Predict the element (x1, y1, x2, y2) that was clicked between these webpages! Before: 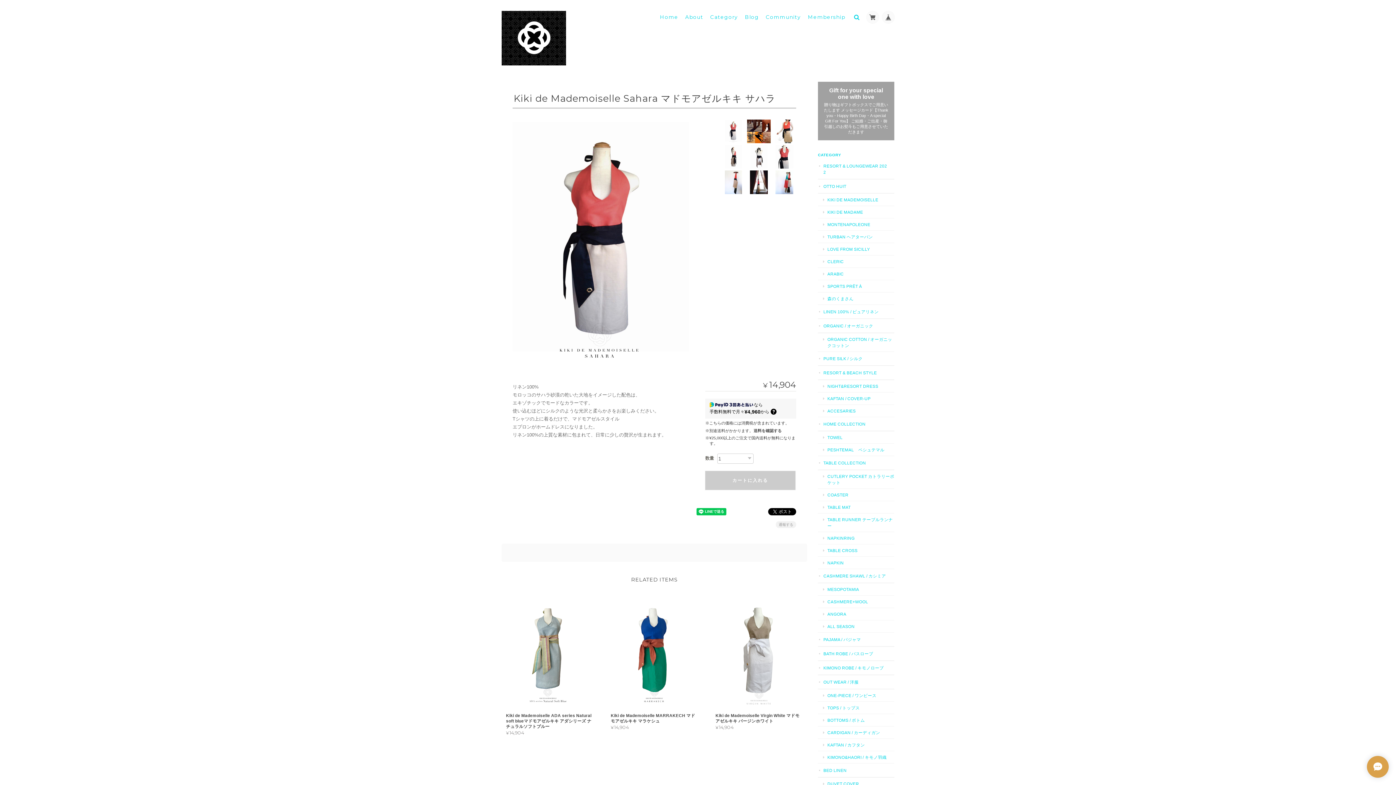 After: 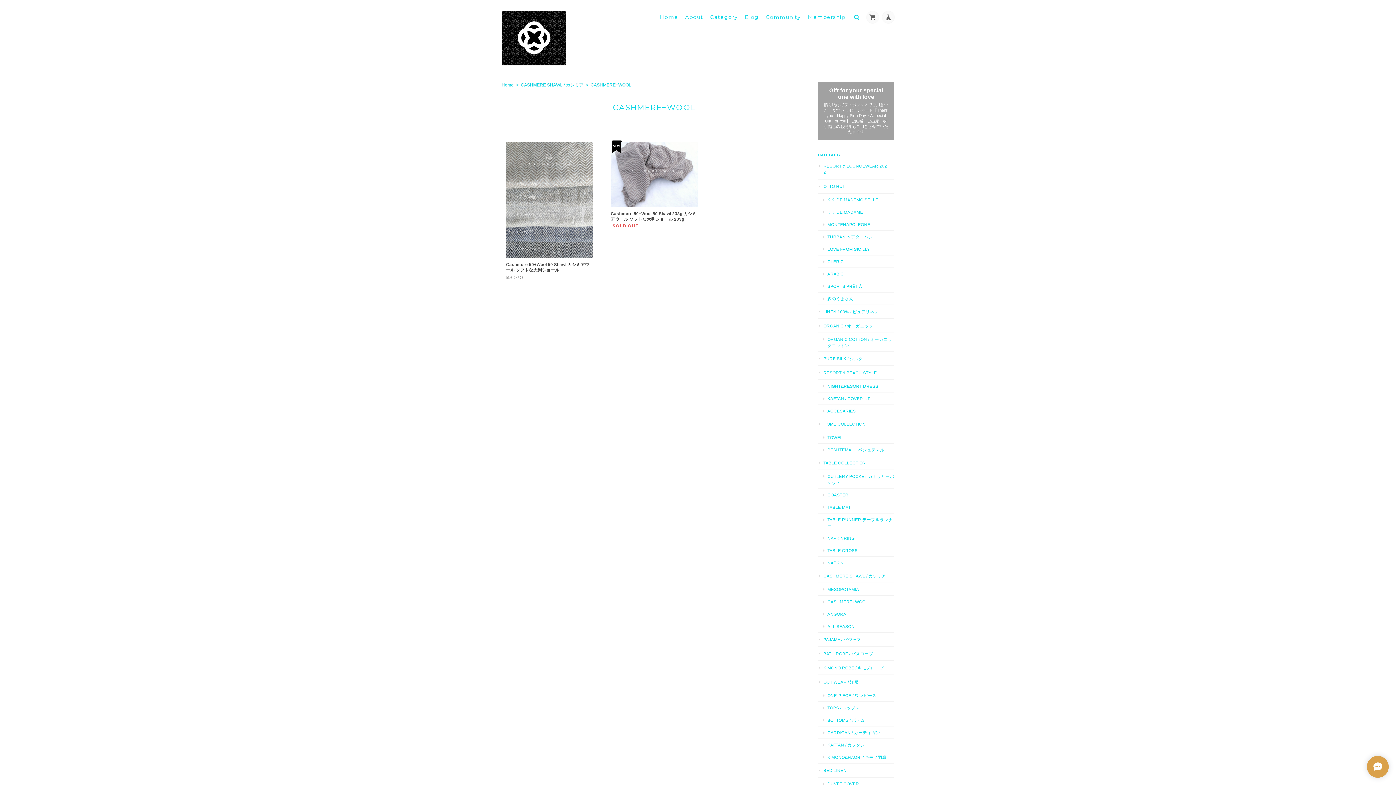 Action: bbox: (818, 596, 894, 608) label: CASHMERE+WOOL